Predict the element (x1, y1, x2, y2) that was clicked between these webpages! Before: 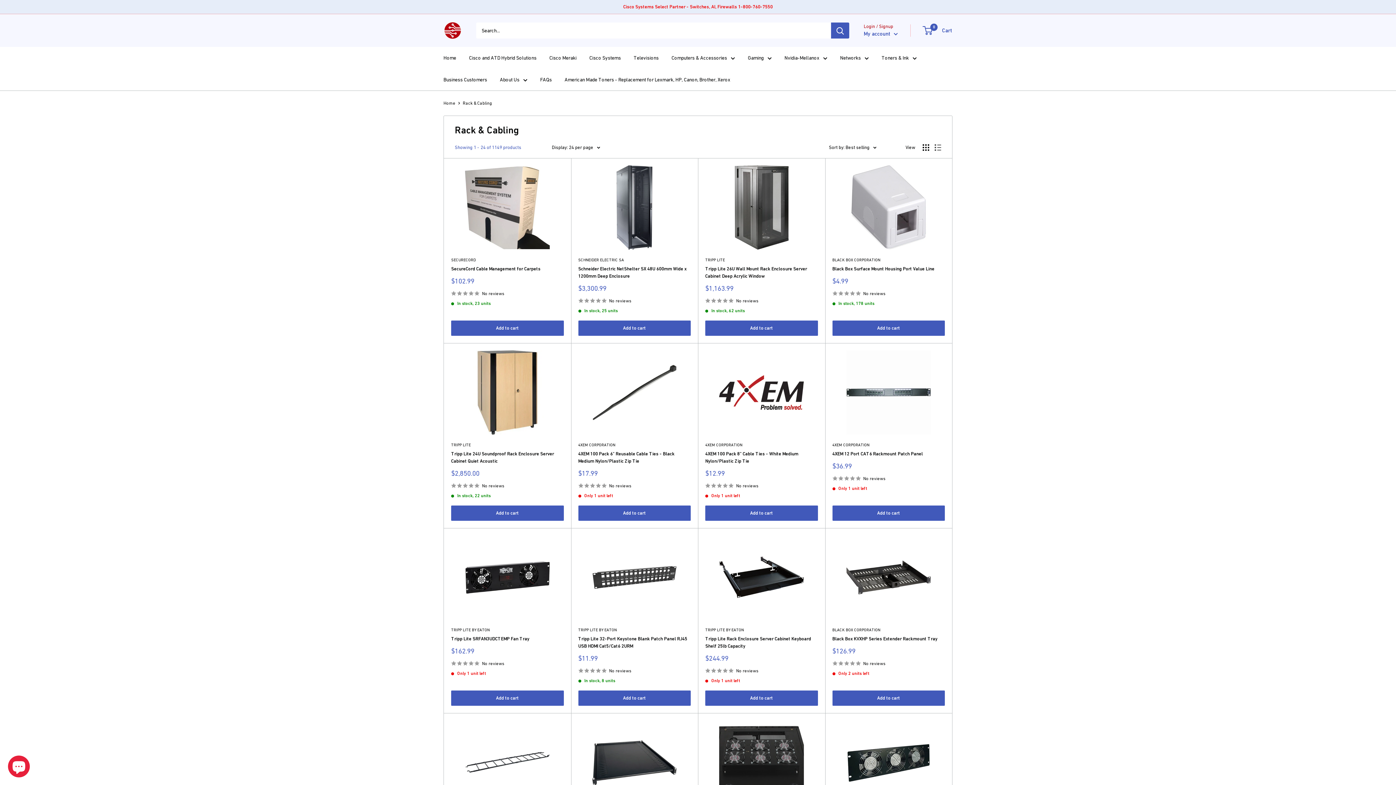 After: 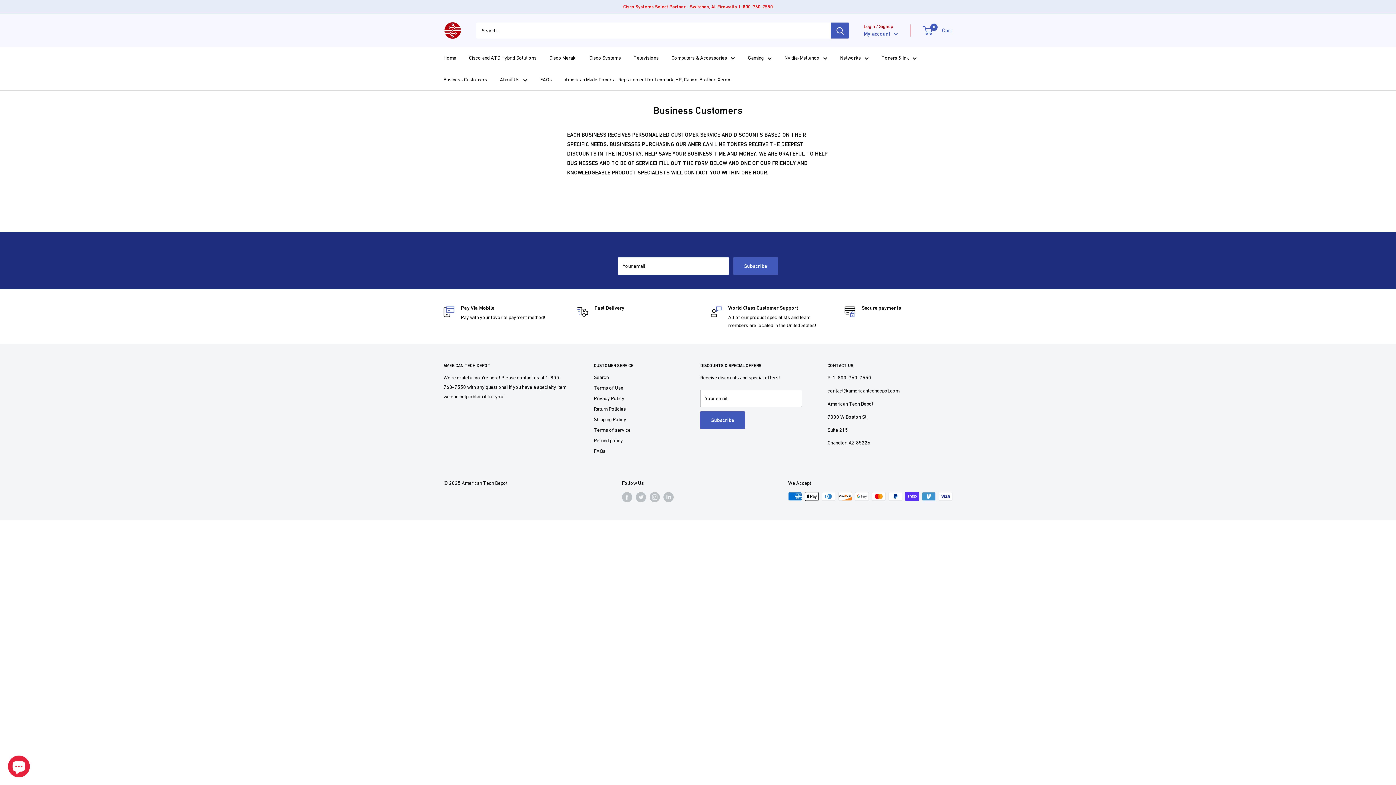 Action: label: Business Customers bbox: (443, 74, 487, 84)